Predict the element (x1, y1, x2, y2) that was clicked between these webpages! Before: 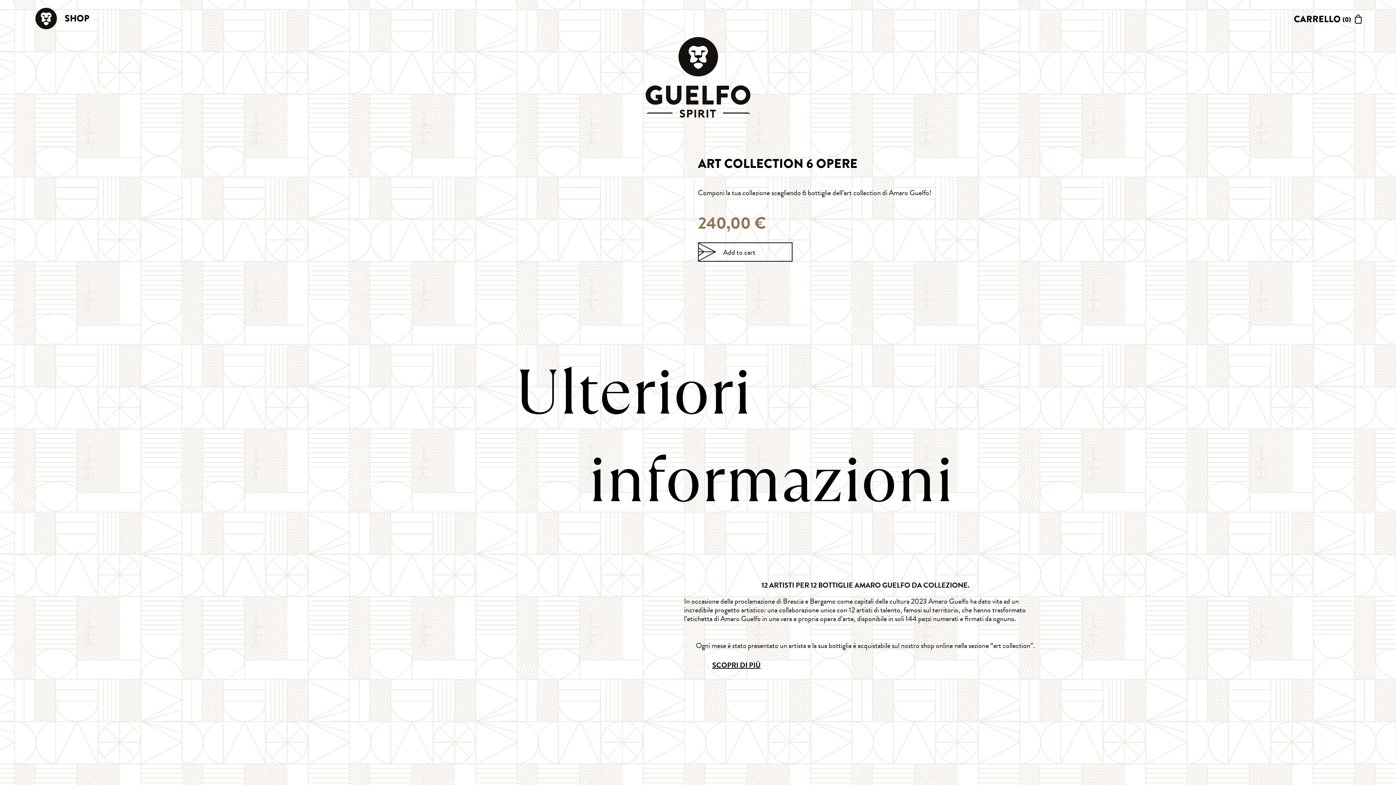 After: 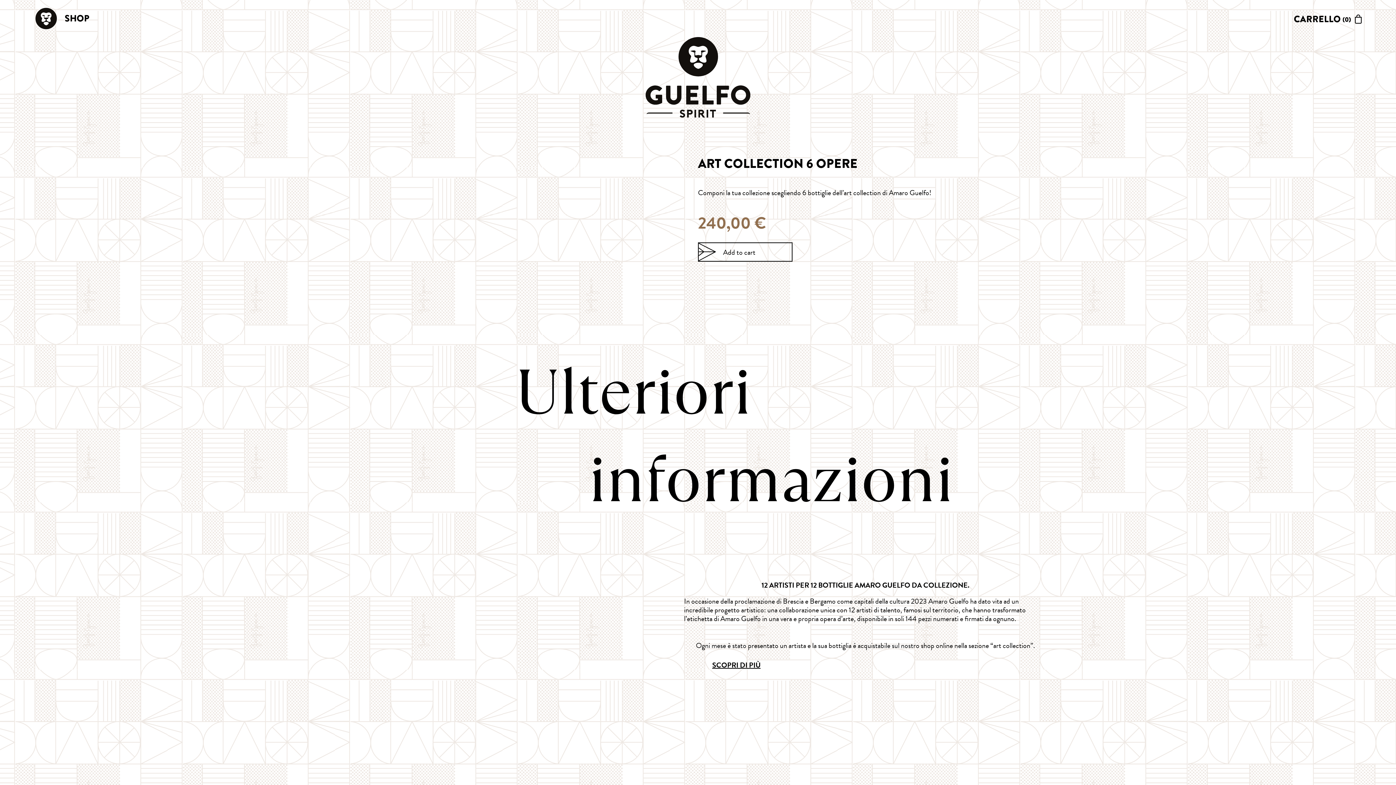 Action: label: SCOPRI DI PIÙ bbox: (712, 660, 760, 671)